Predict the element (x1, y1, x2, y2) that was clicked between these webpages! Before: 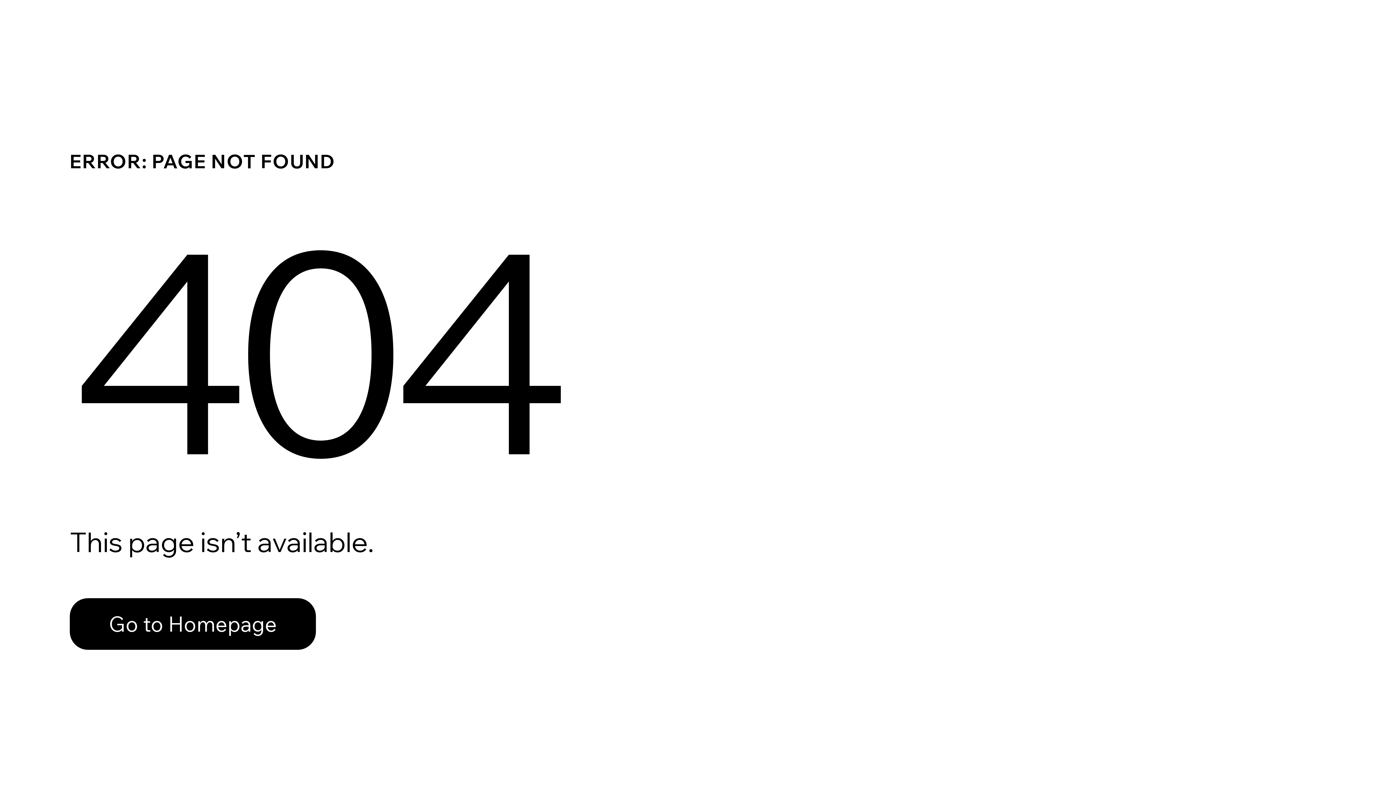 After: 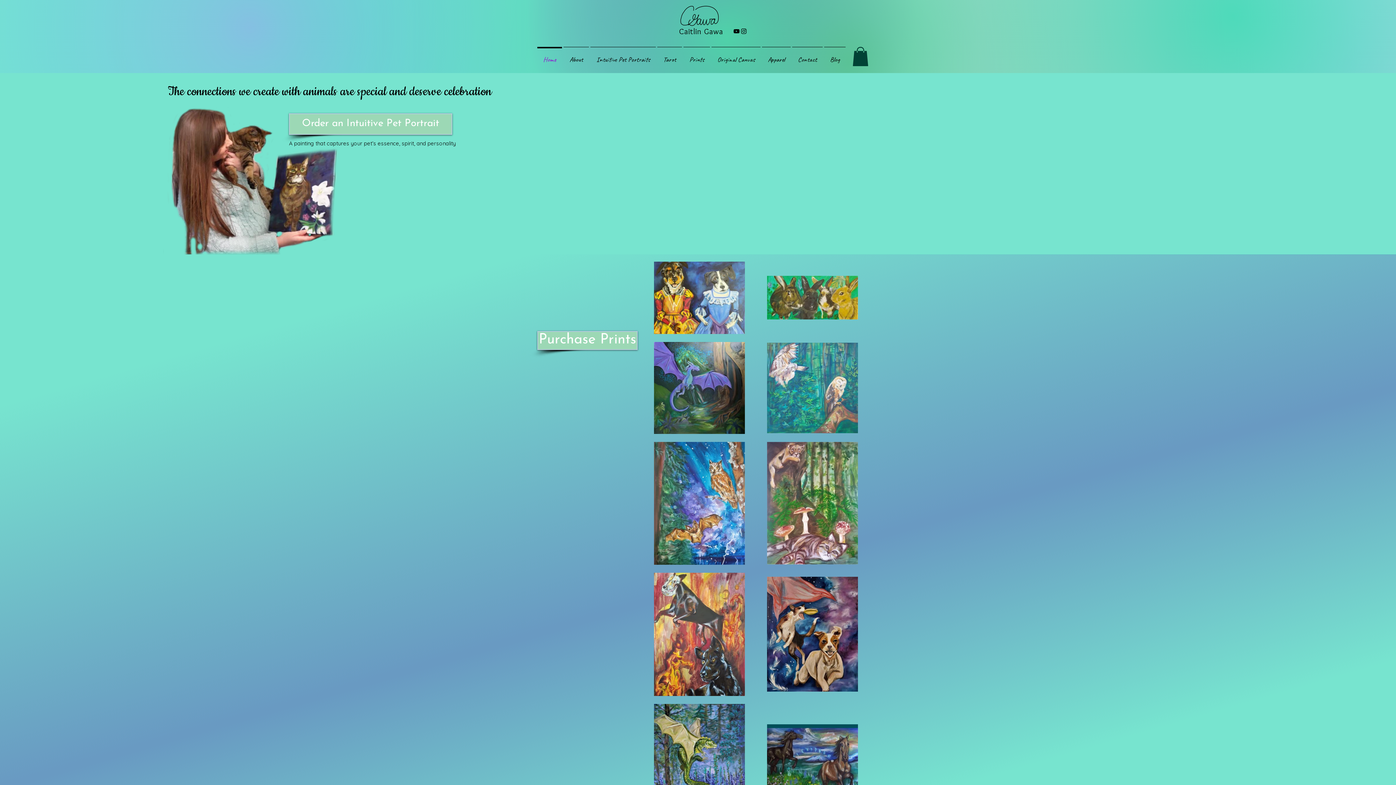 Action: bbox: (69, 582, 768, 659) label: Go to Homepage